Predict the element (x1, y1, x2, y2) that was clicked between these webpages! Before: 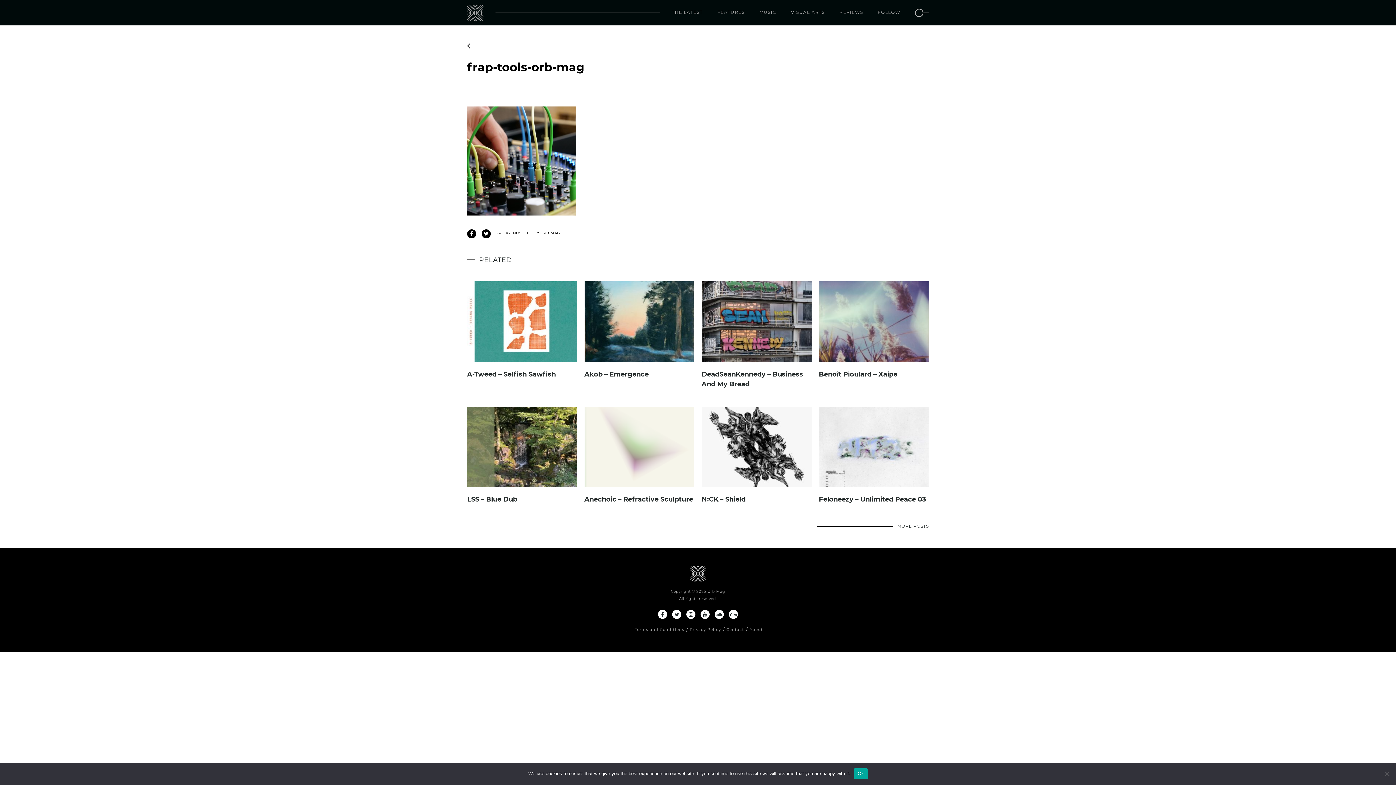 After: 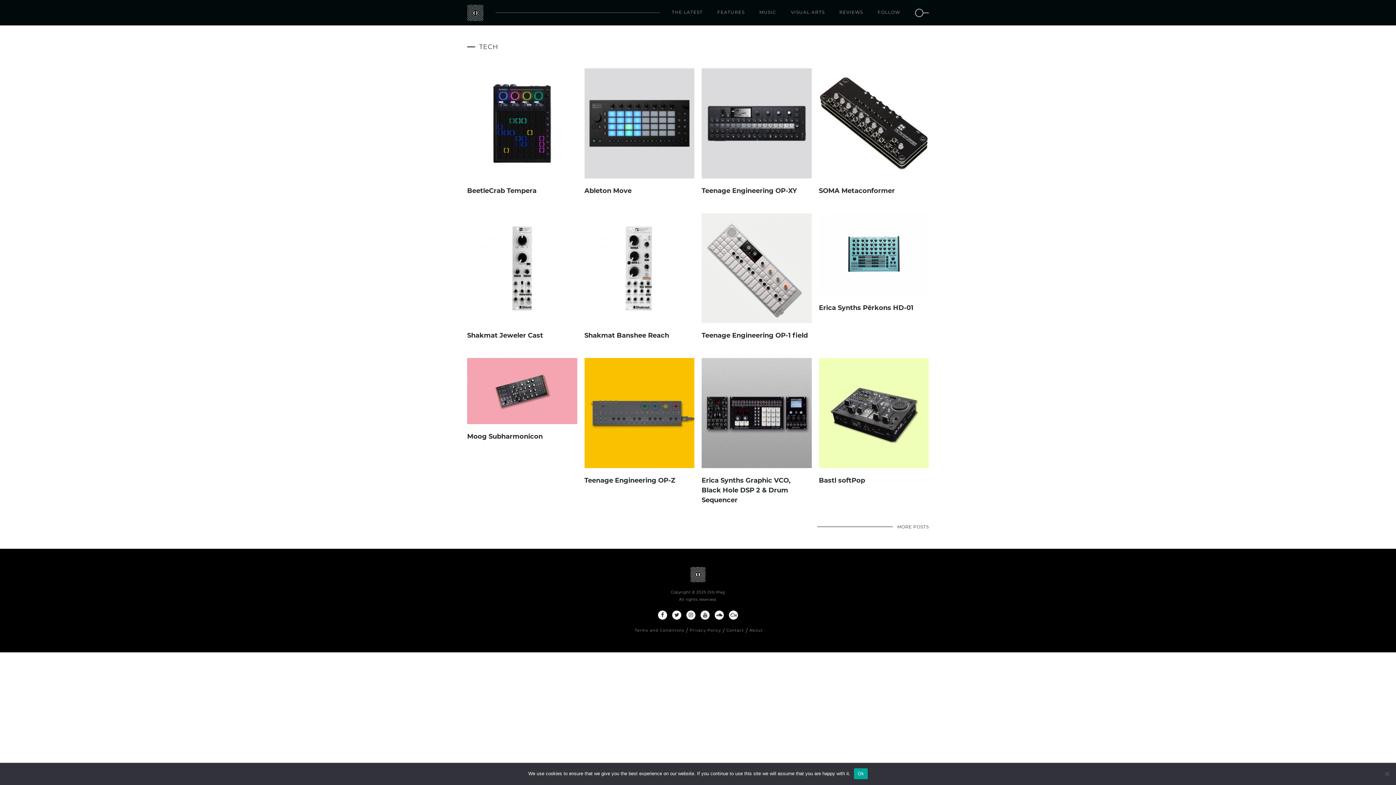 Action: bbox: (839, 0, 863, 25) label: REVIEWS